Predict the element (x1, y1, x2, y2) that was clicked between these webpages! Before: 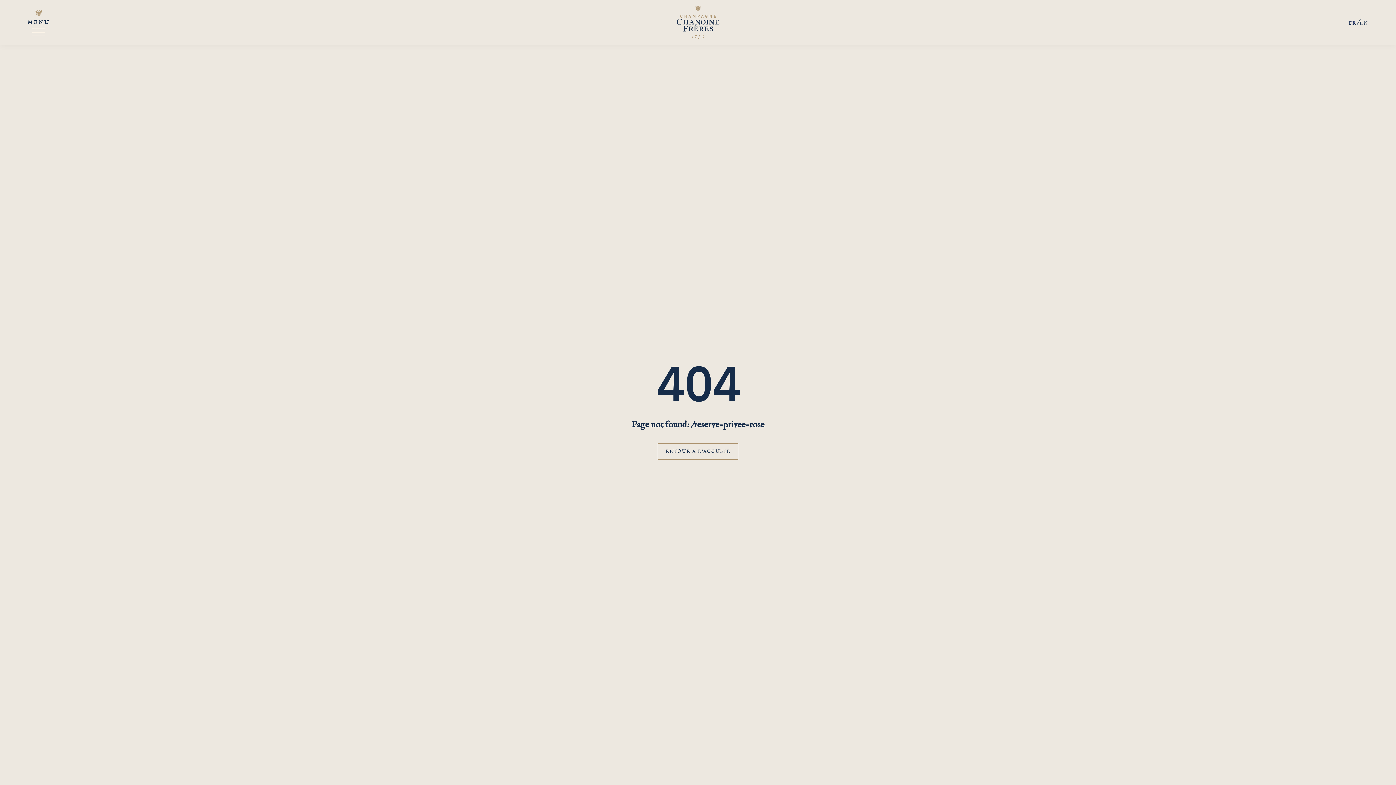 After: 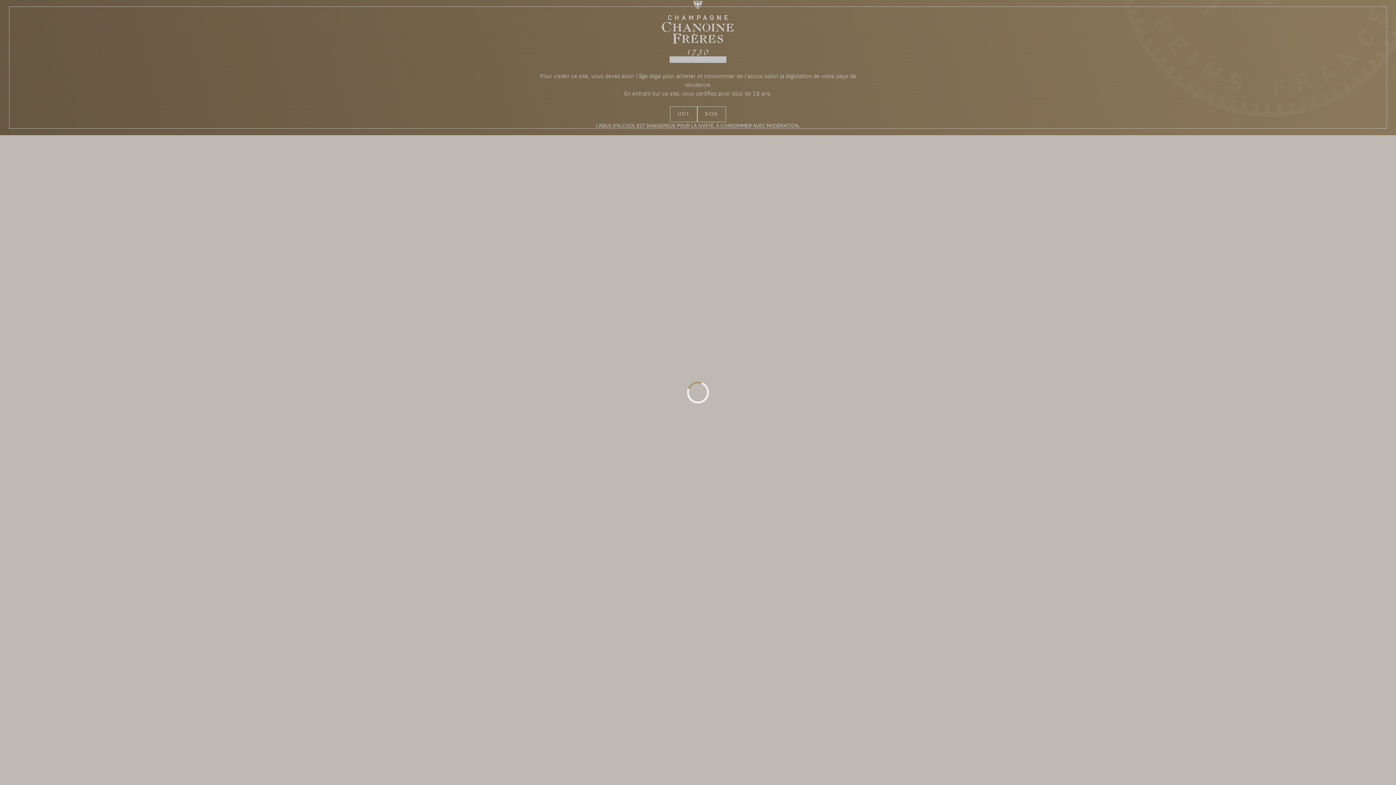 Action: bbox: (1349, 21, 1357, 25) label: FR